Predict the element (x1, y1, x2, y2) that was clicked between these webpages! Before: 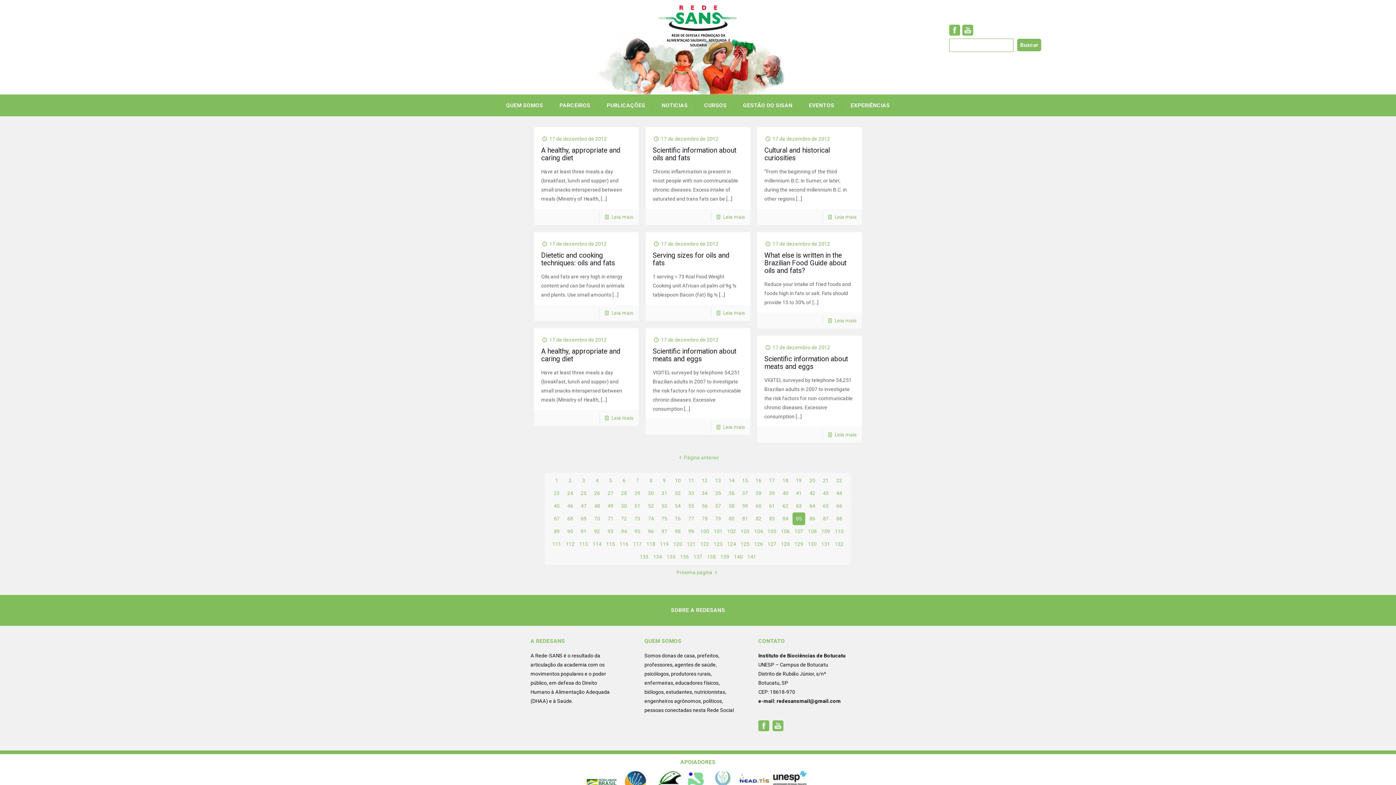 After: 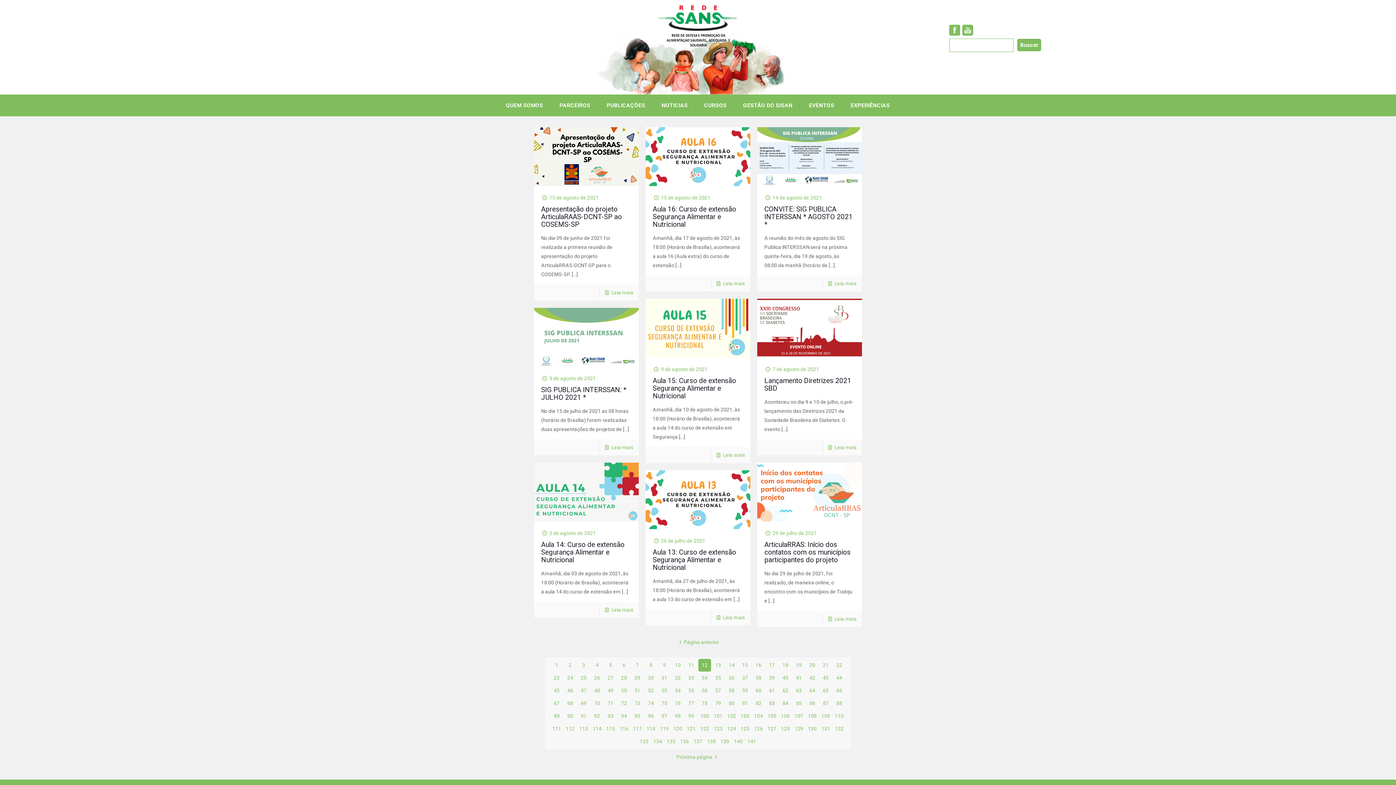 Action: bbox: (698, 474, 711, 487) label: 12